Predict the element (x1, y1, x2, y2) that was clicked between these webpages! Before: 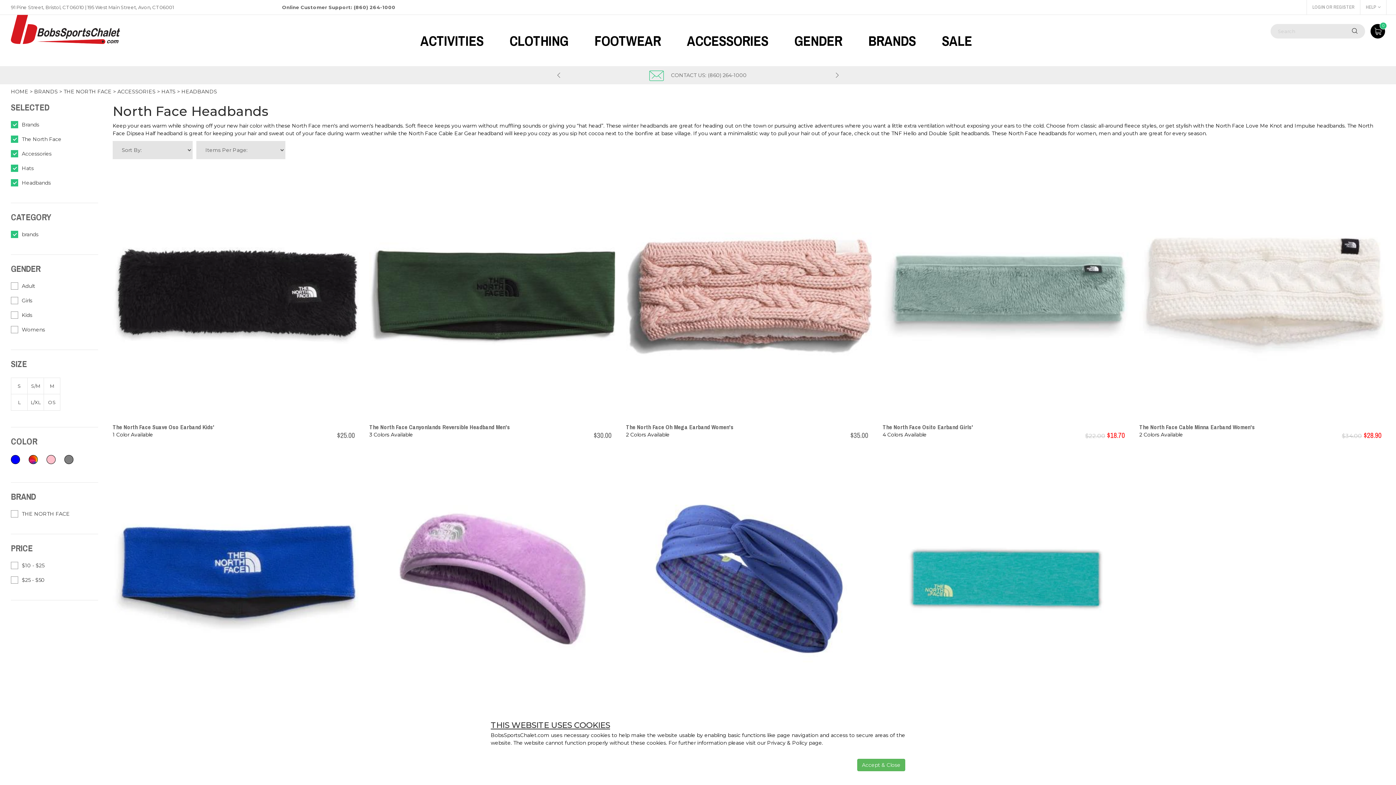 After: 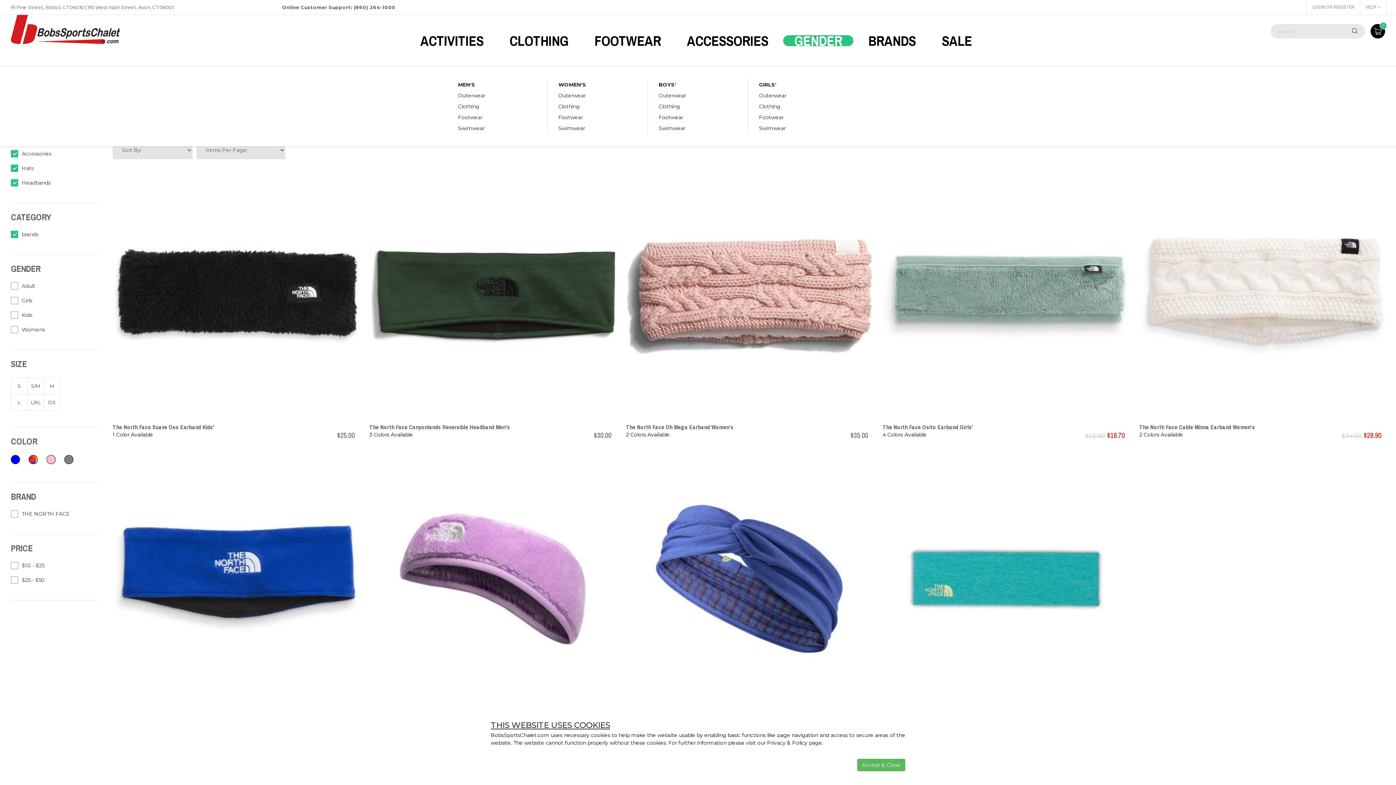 Action: label: GENDER bbox: (783, 14, 853, 66)